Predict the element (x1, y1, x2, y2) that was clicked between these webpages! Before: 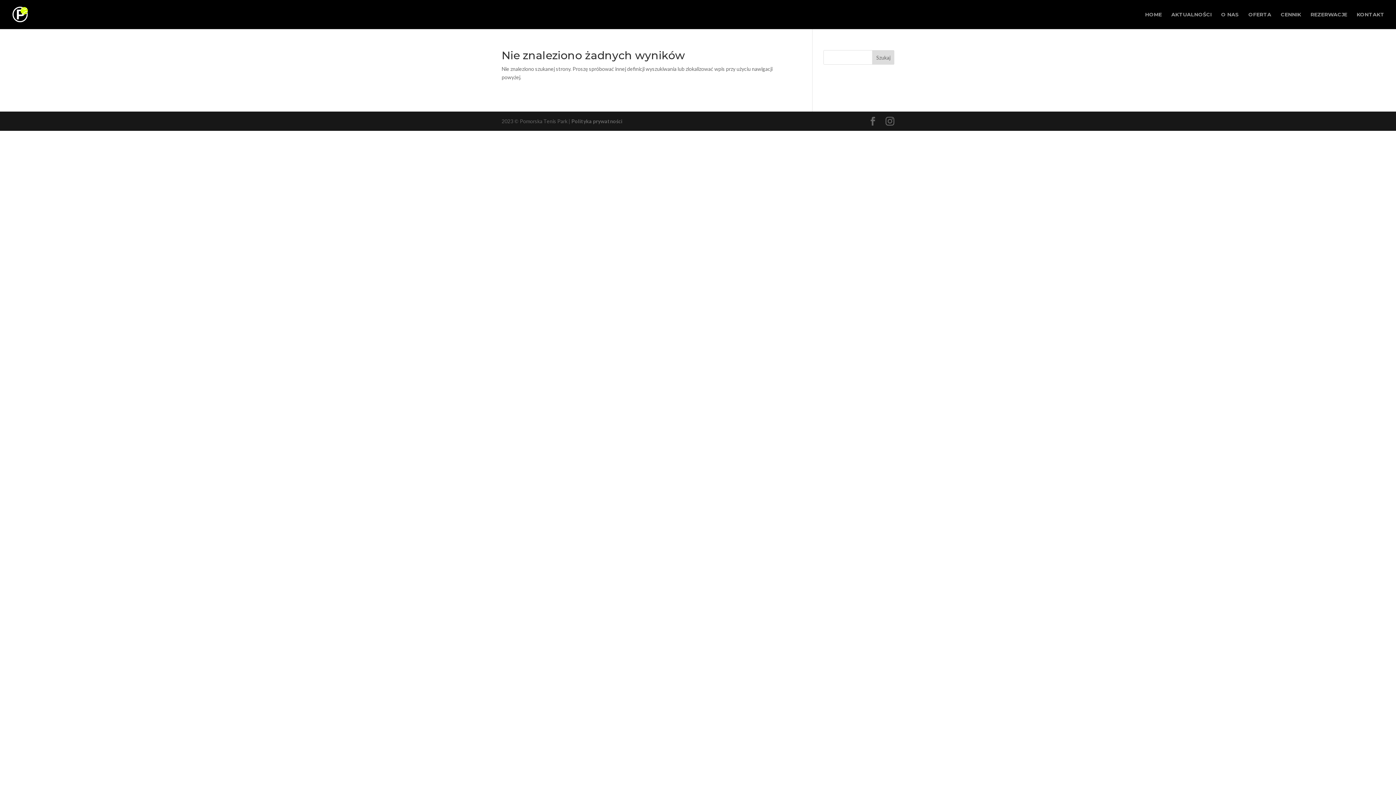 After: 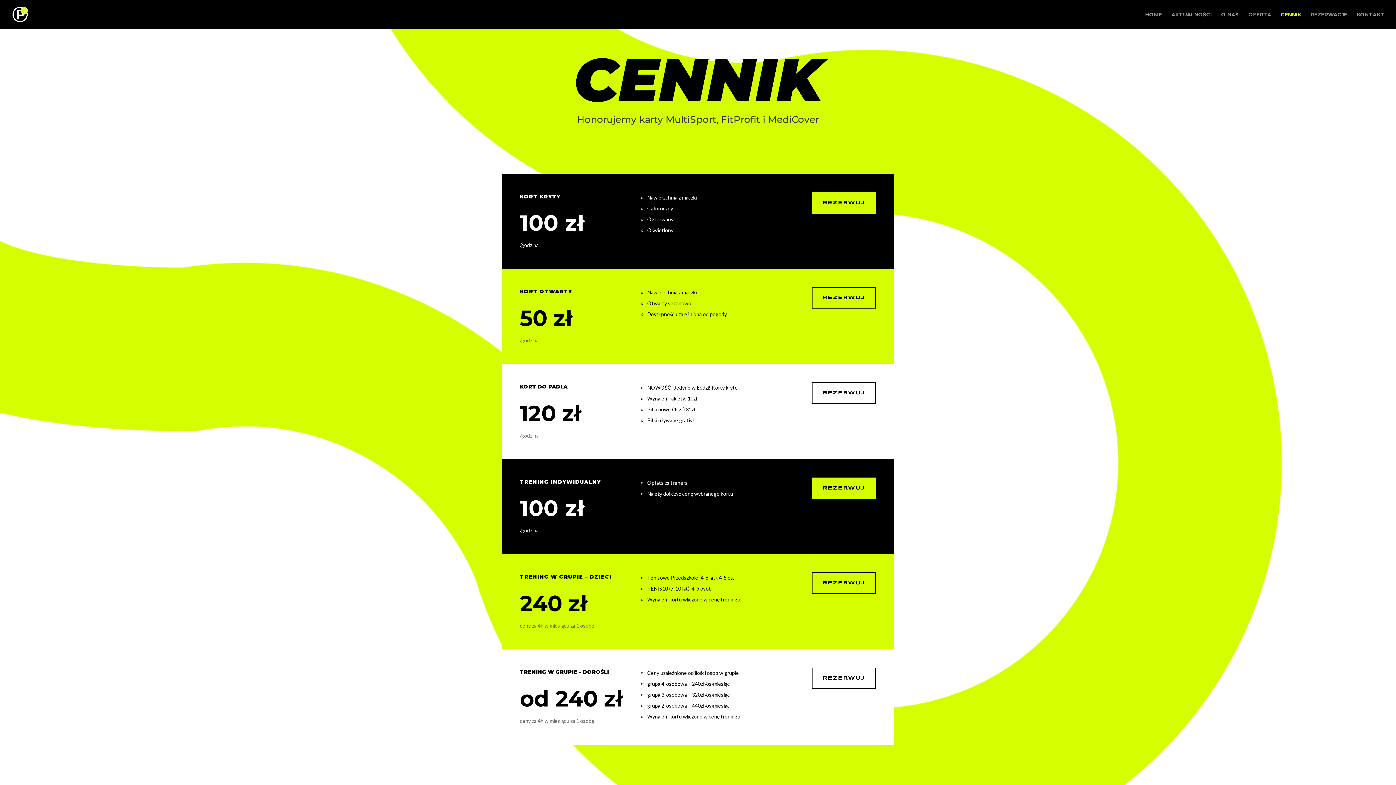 Action: bbox: (1281, 12, 1301, 29) label: CENNIK